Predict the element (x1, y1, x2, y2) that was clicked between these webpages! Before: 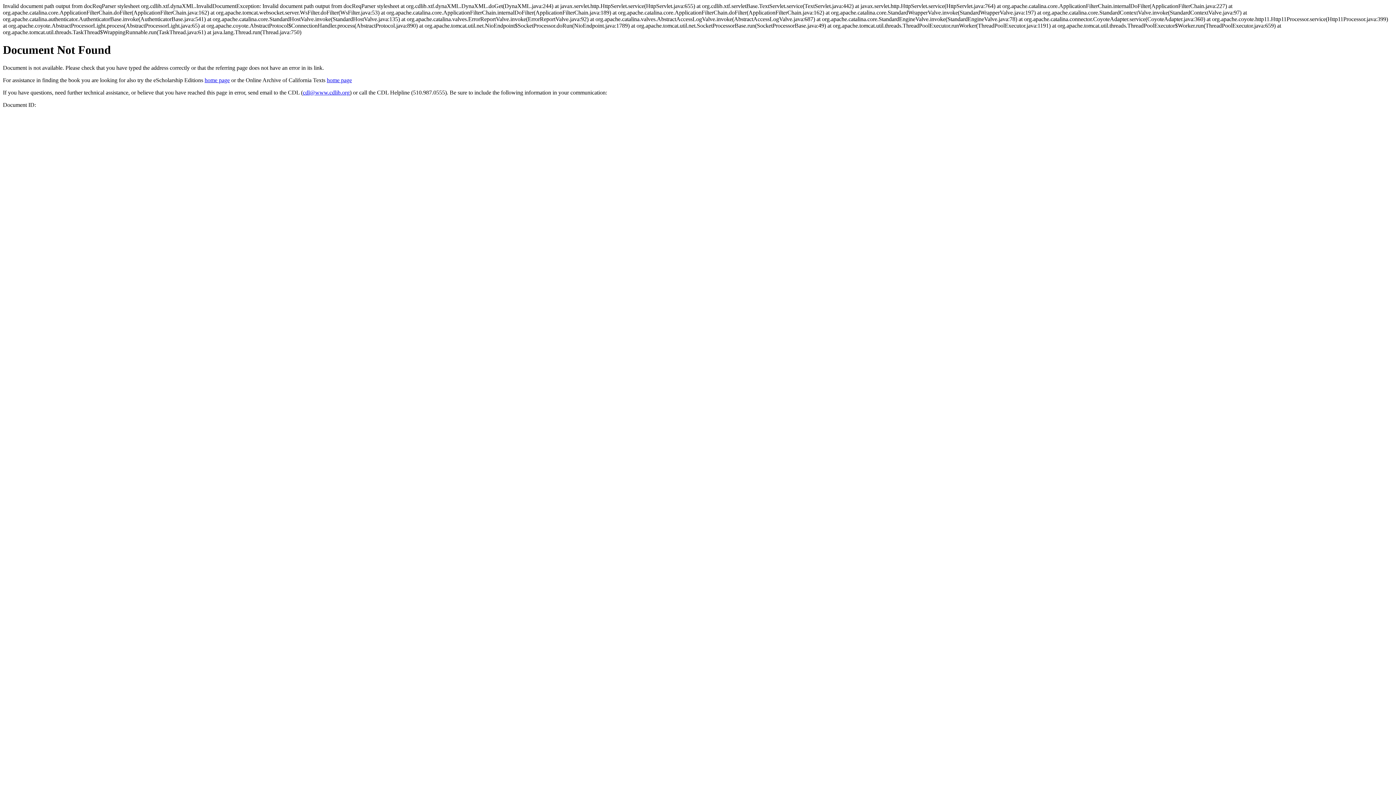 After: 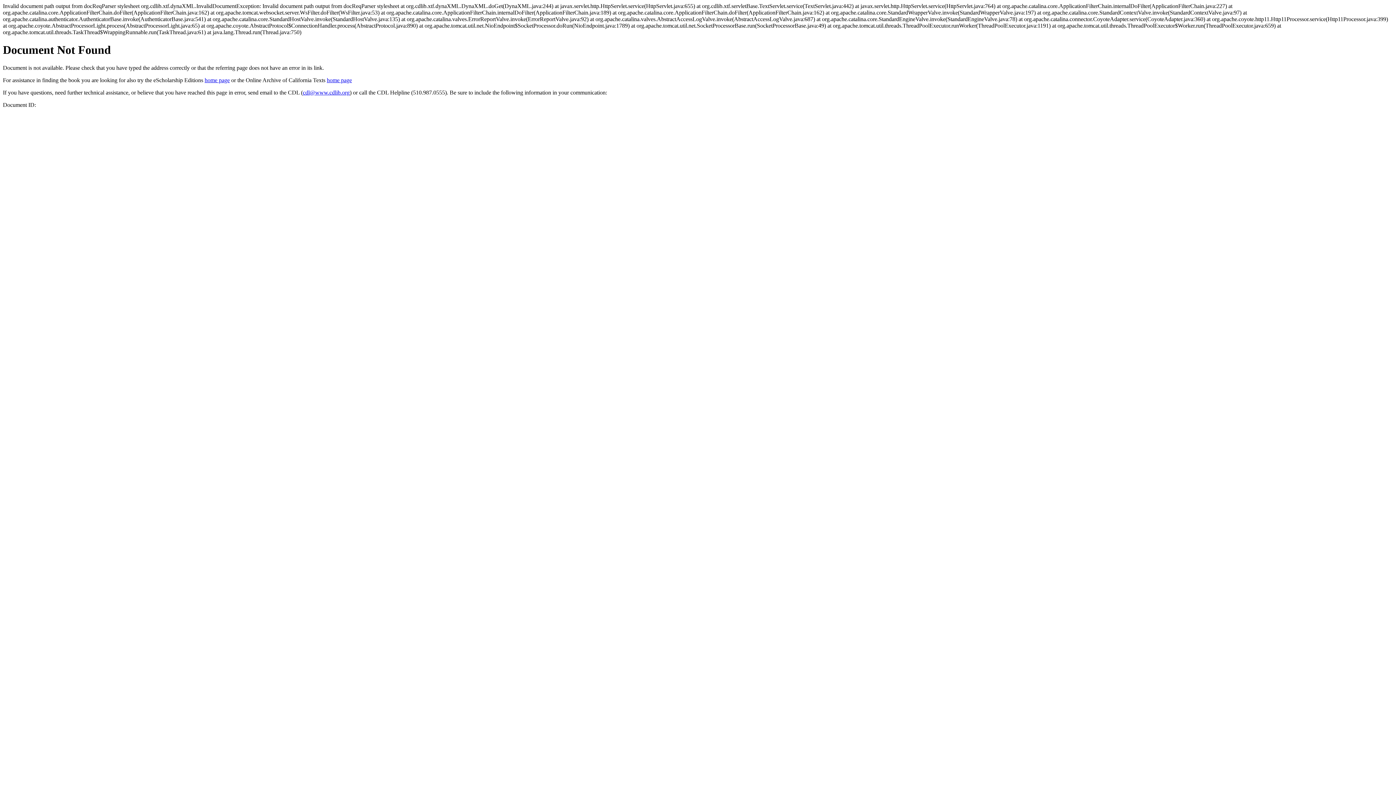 Action: label: cdl@www.cdlib.org bbox: (302, 89, 349, 95)